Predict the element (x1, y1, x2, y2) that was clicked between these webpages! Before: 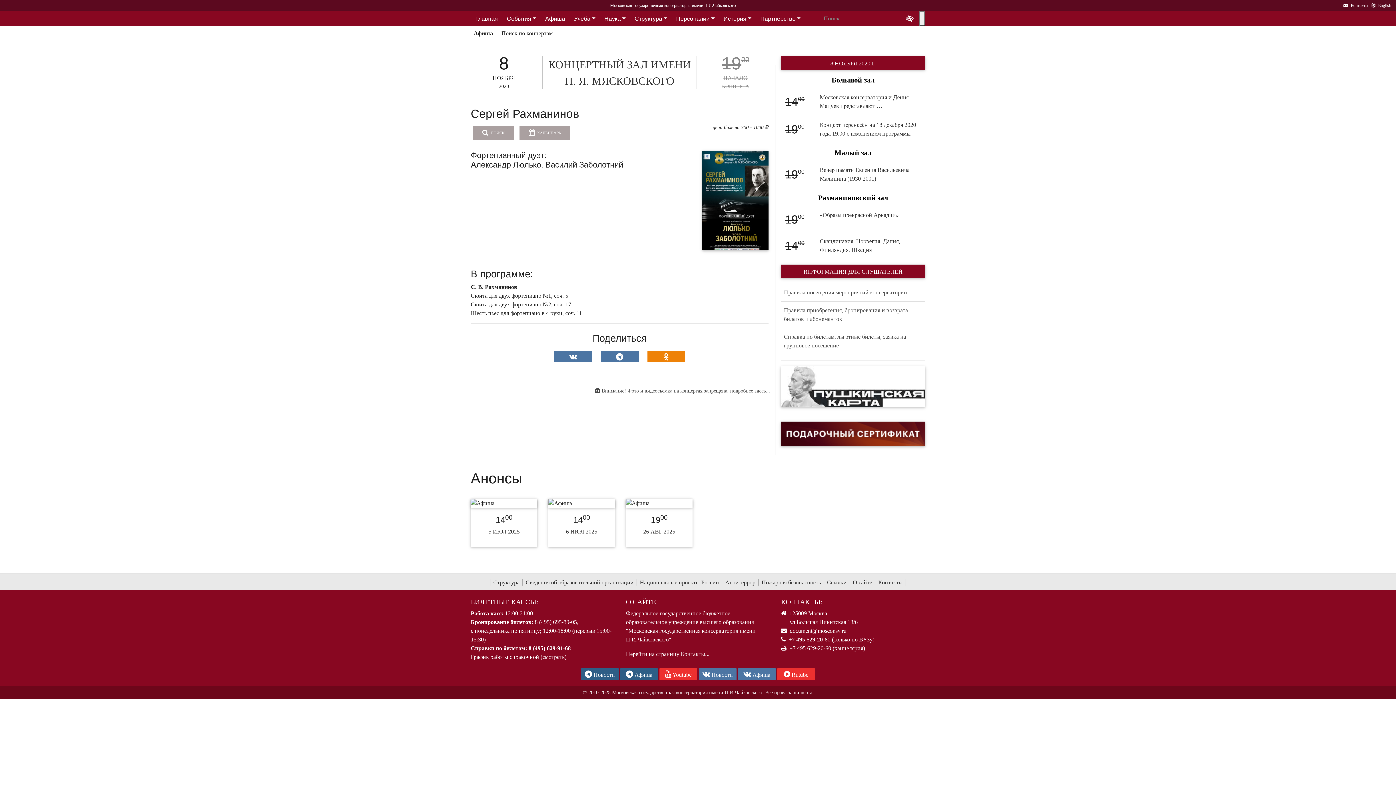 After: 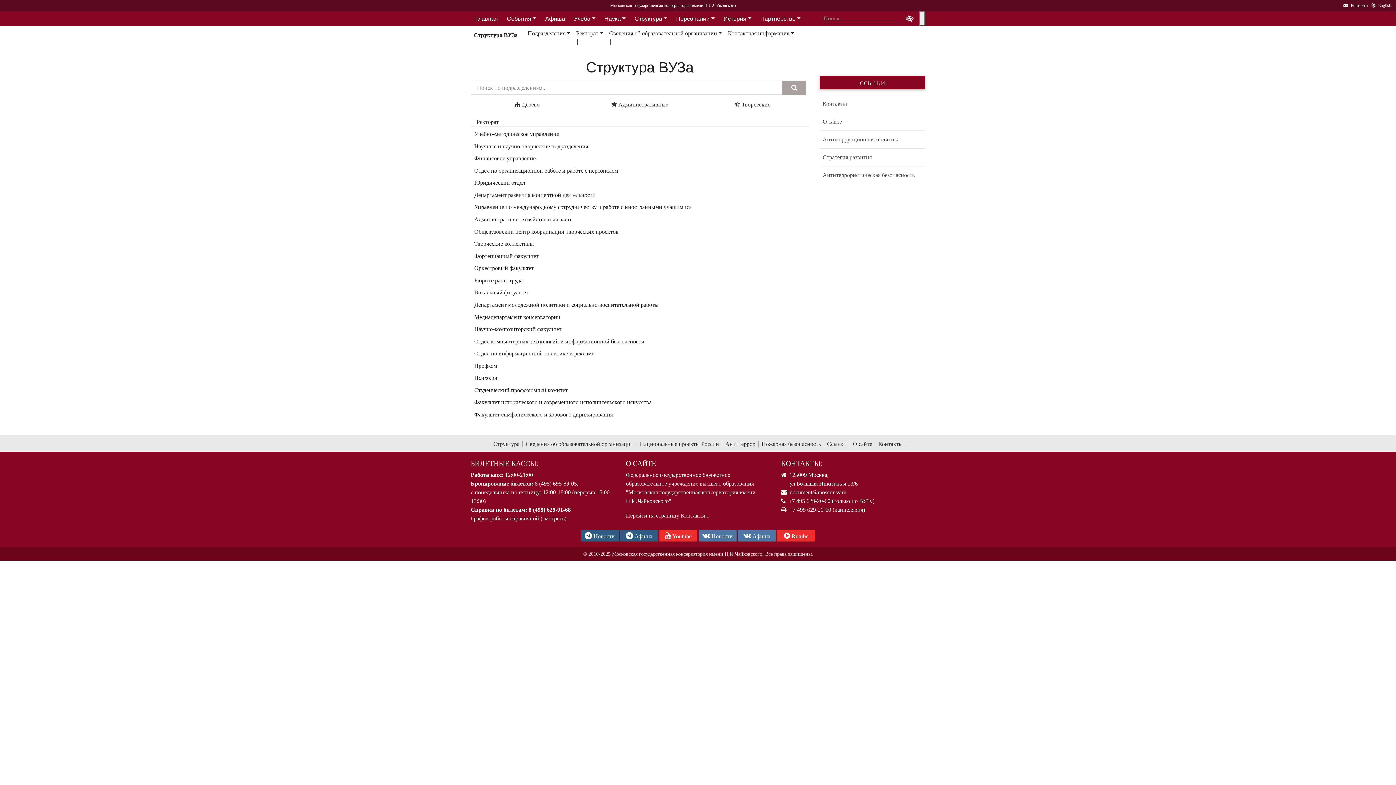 Action: label: Структура bbox: (490, 579, 522, 586)